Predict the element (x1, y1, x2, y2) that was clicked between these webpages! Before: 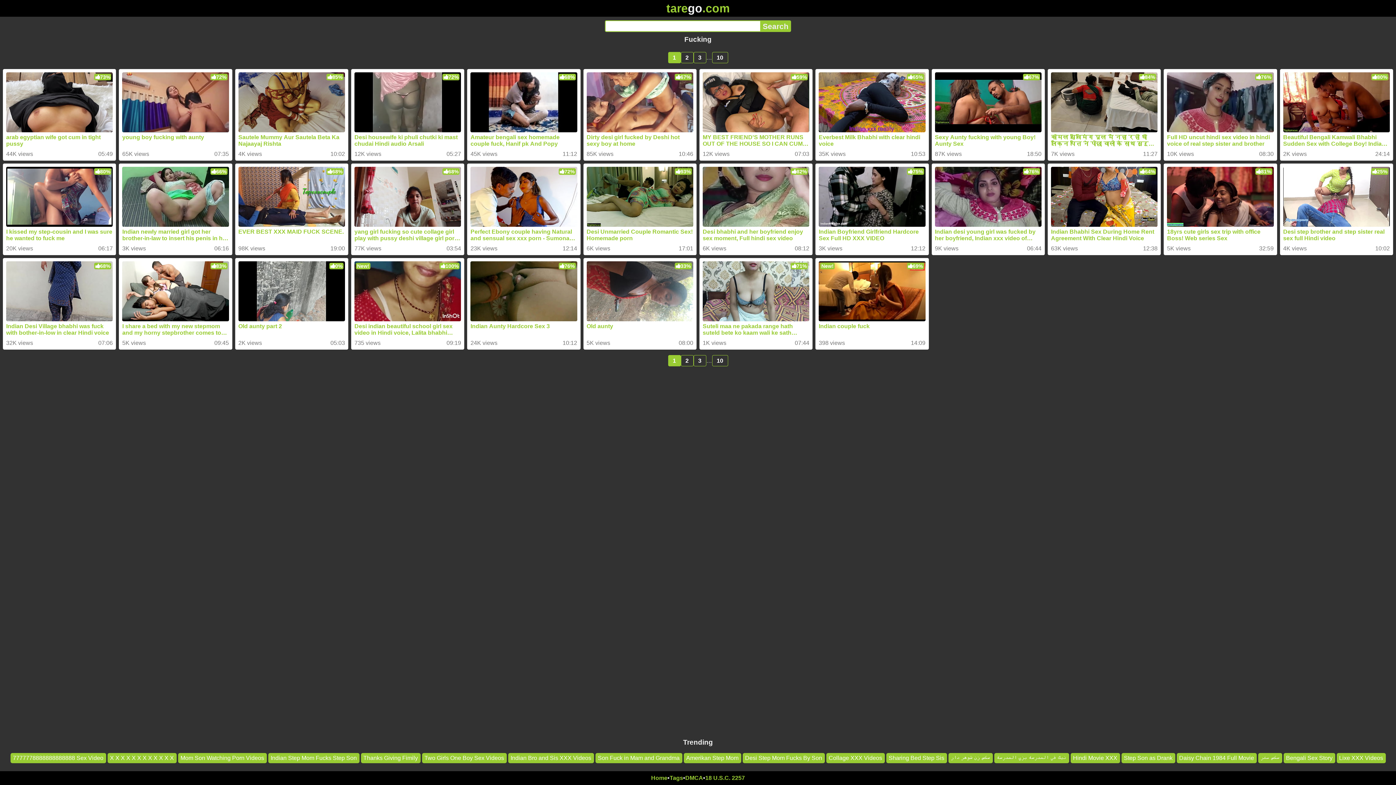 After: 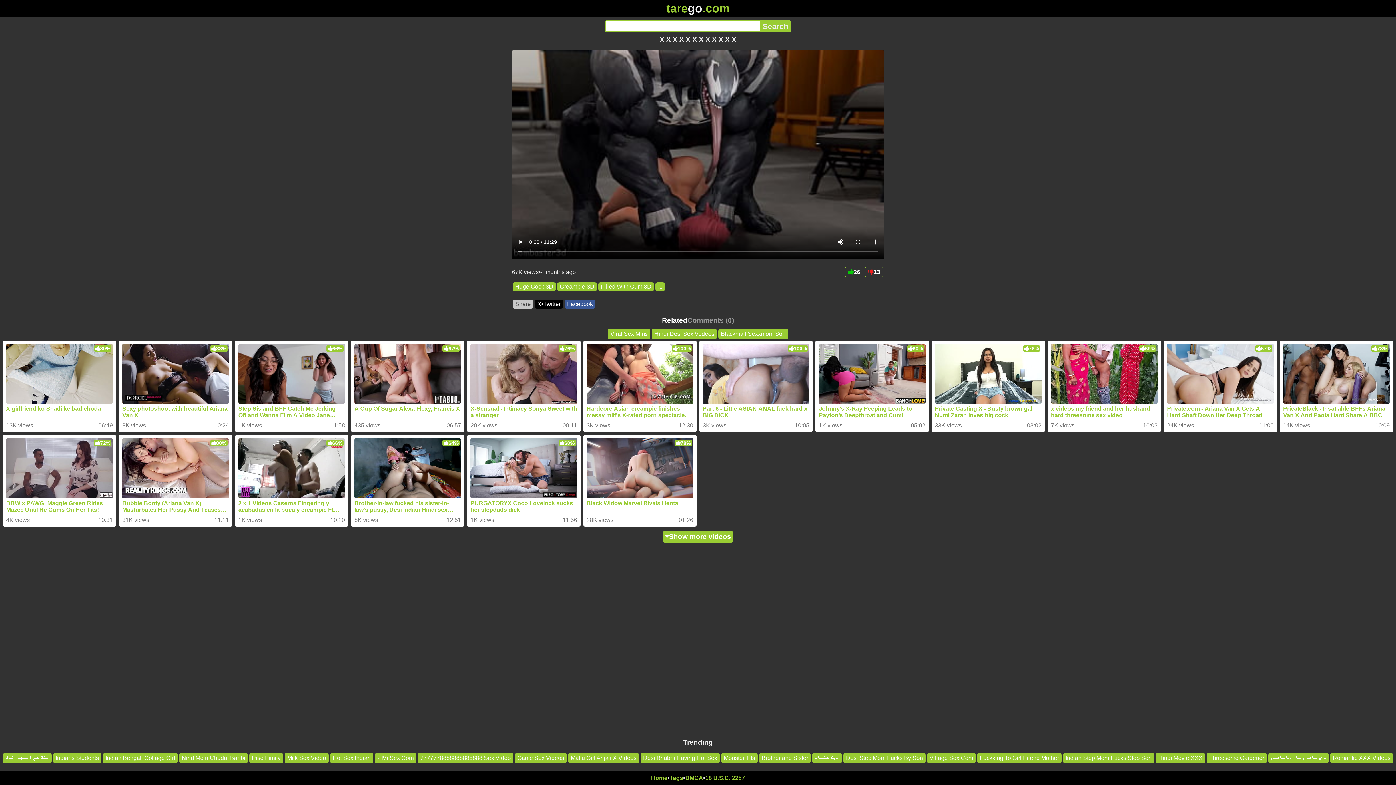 Action: label: X X X X X X X X X X X X bbox: (107, 753, 176, 763)